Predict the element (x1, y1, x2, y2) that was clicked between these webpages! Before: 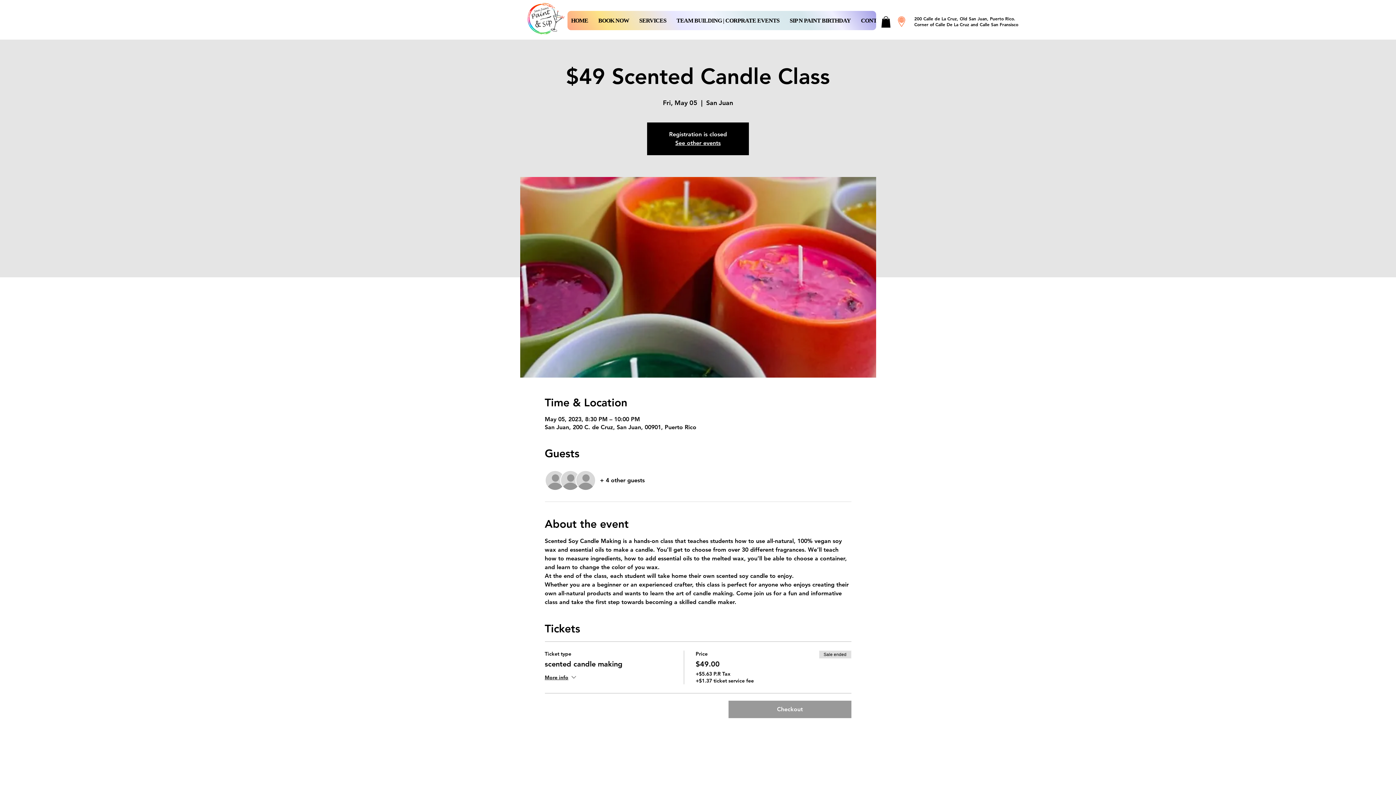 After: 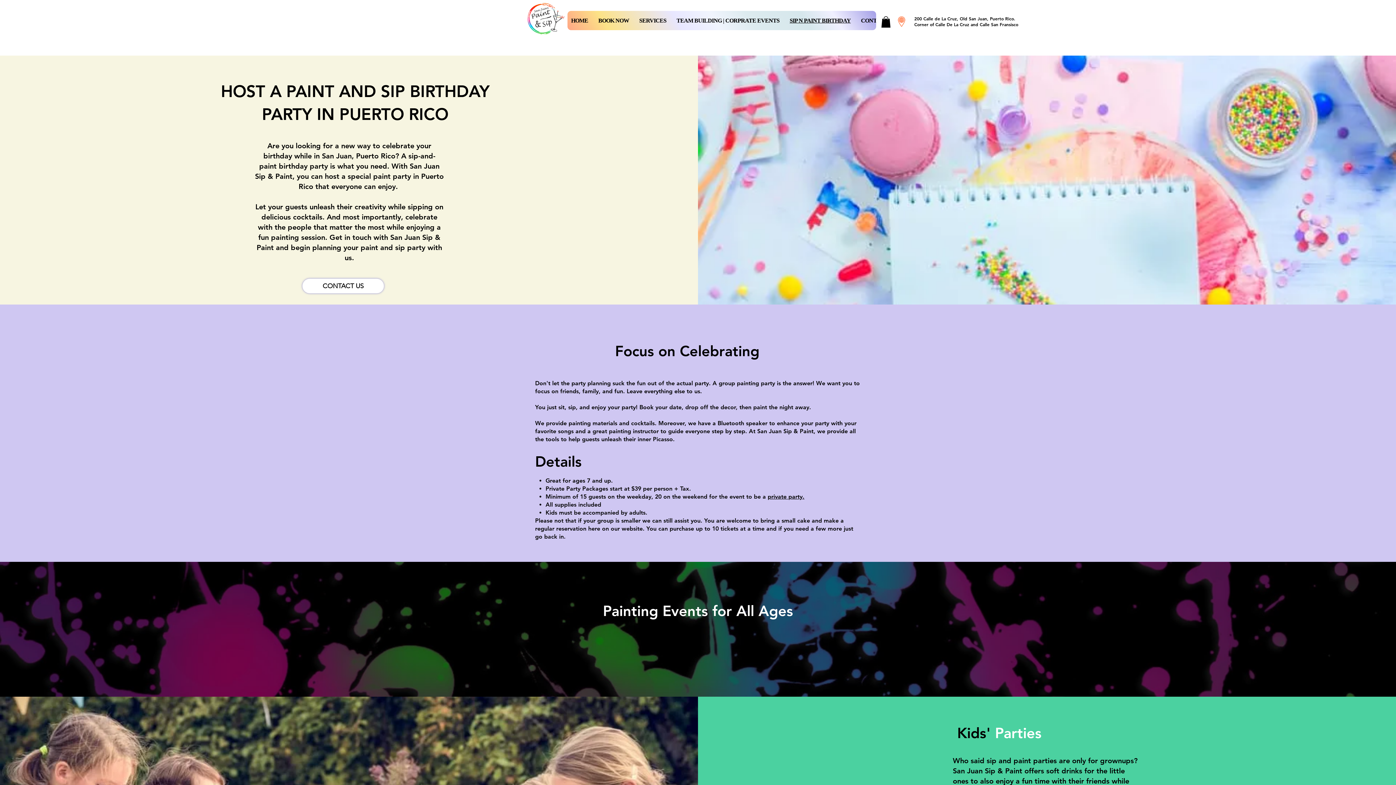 Action: bbox: (786, 10, 854, 30) label: SIP N PAINT BIRTHDAY